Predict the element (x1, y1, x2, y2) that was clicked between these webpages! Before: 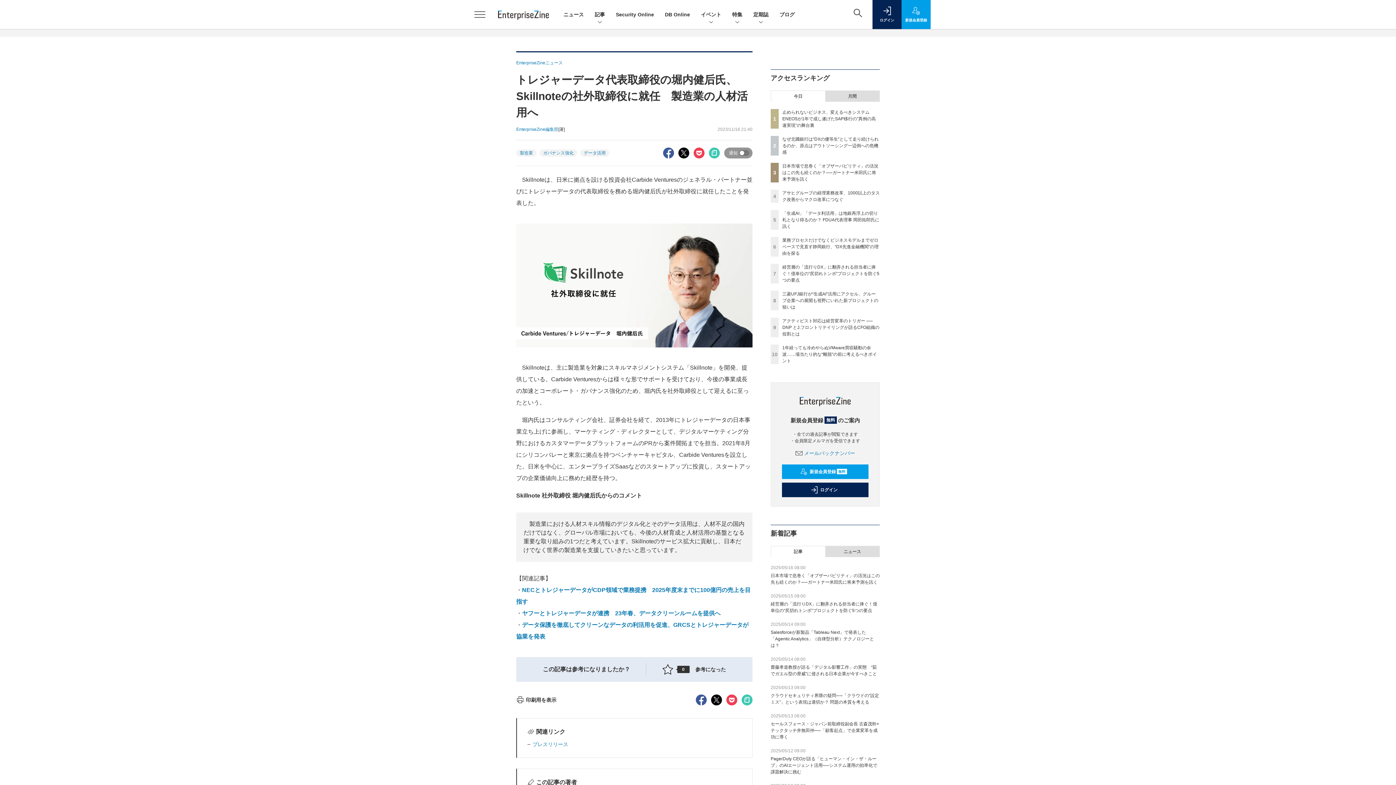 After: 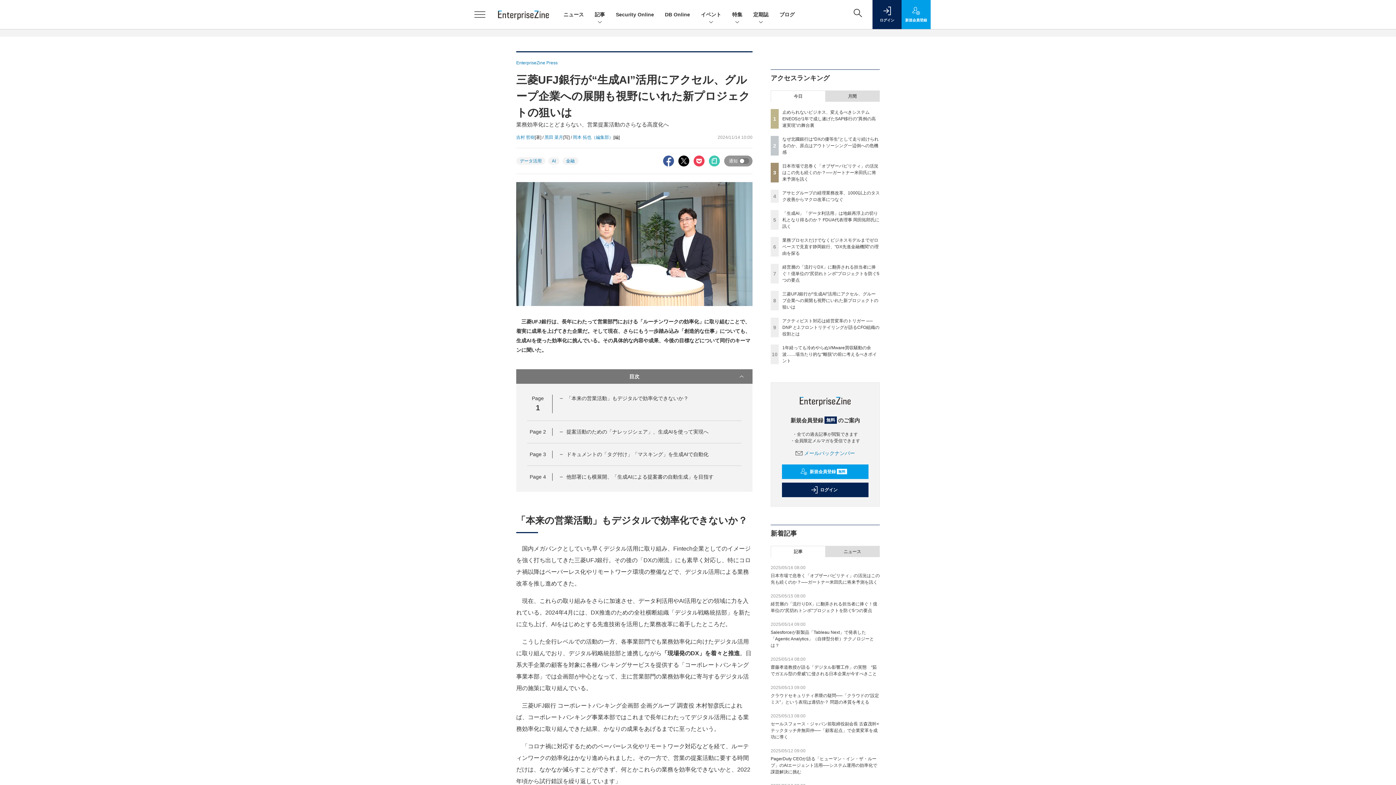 Action: label: 三菱UFJ銀行が“生成AI”活用にアクセル、グループ企業への展開も視野にいれた新プロジェクトの狙いは bbox: (782, 291, 878, 309)